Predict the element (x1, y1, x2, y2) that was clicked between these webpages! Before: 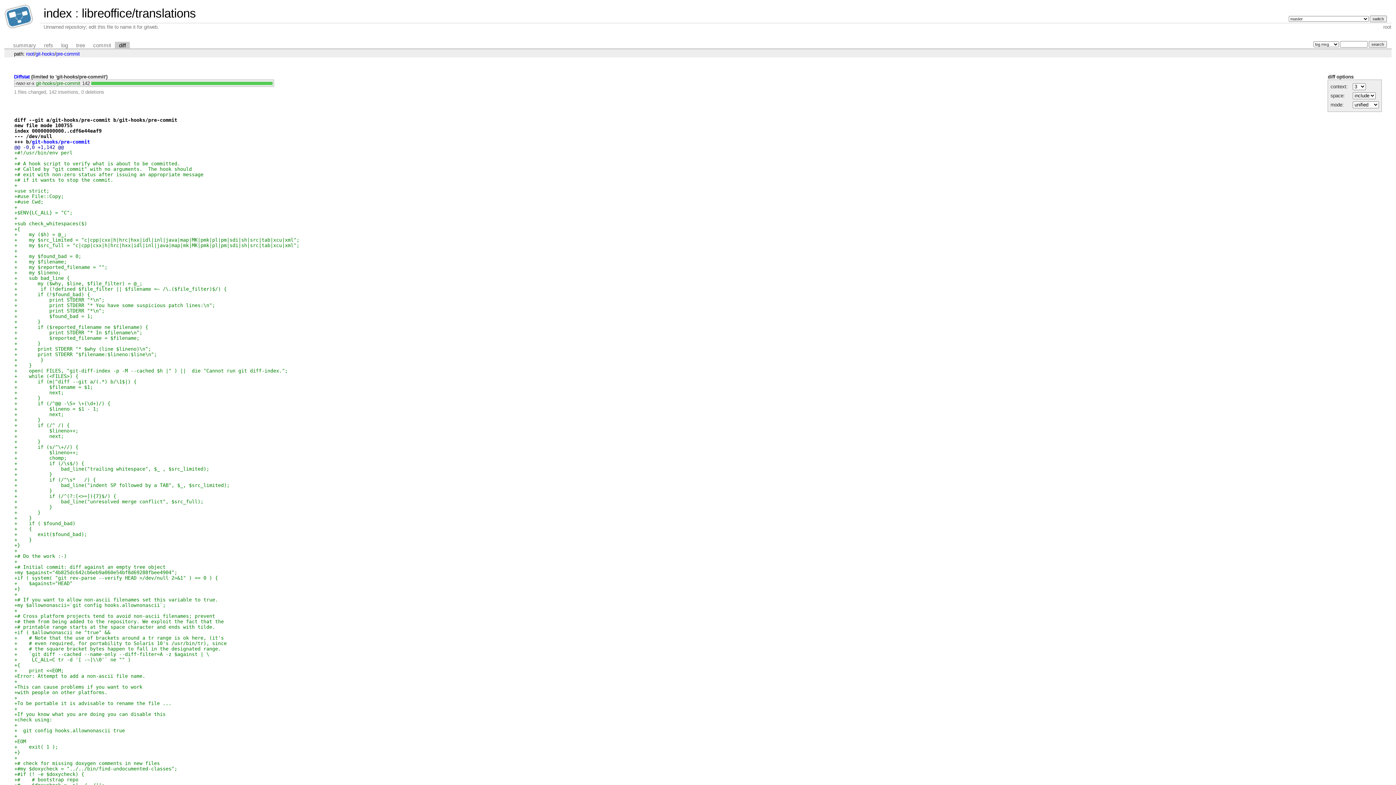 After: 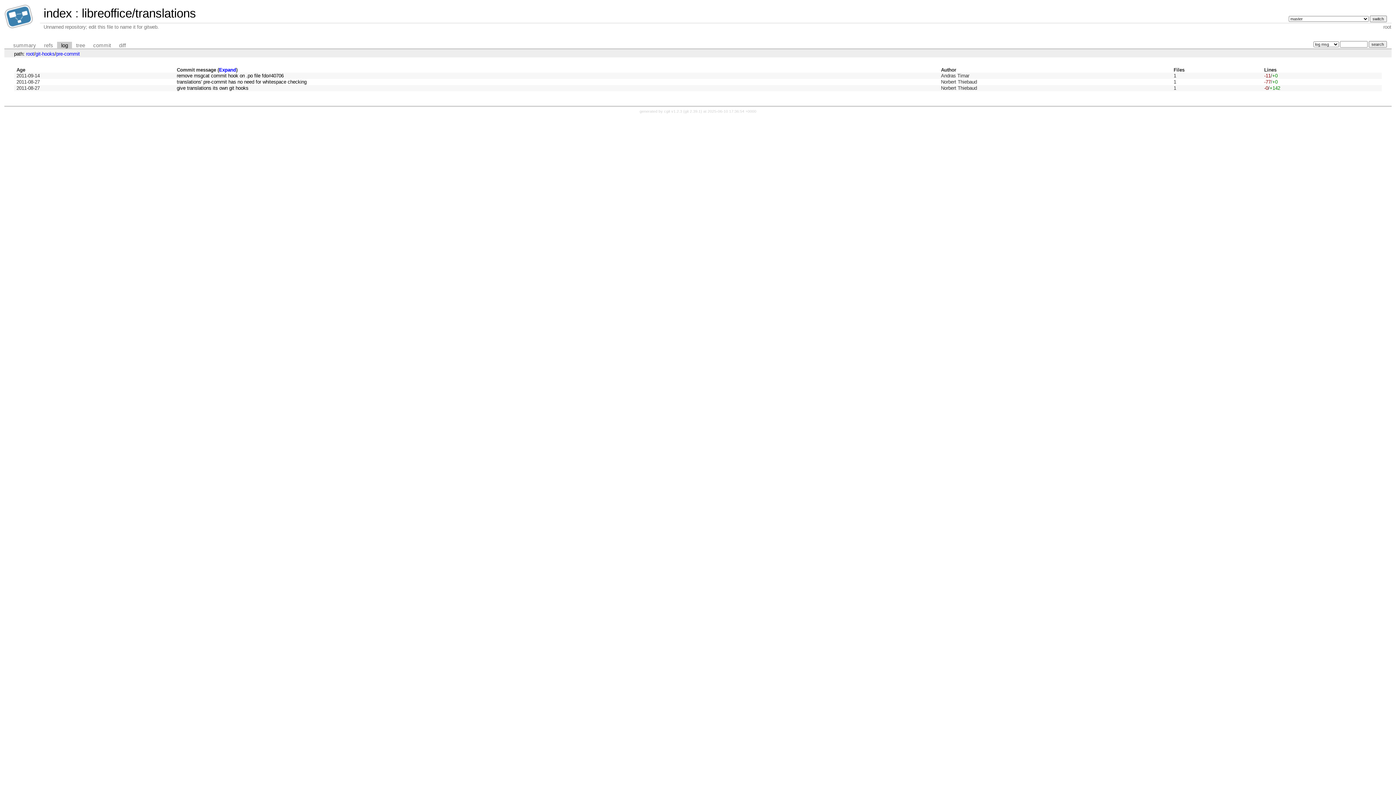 Action: label: log bbox: (57, 41, 72, 48)